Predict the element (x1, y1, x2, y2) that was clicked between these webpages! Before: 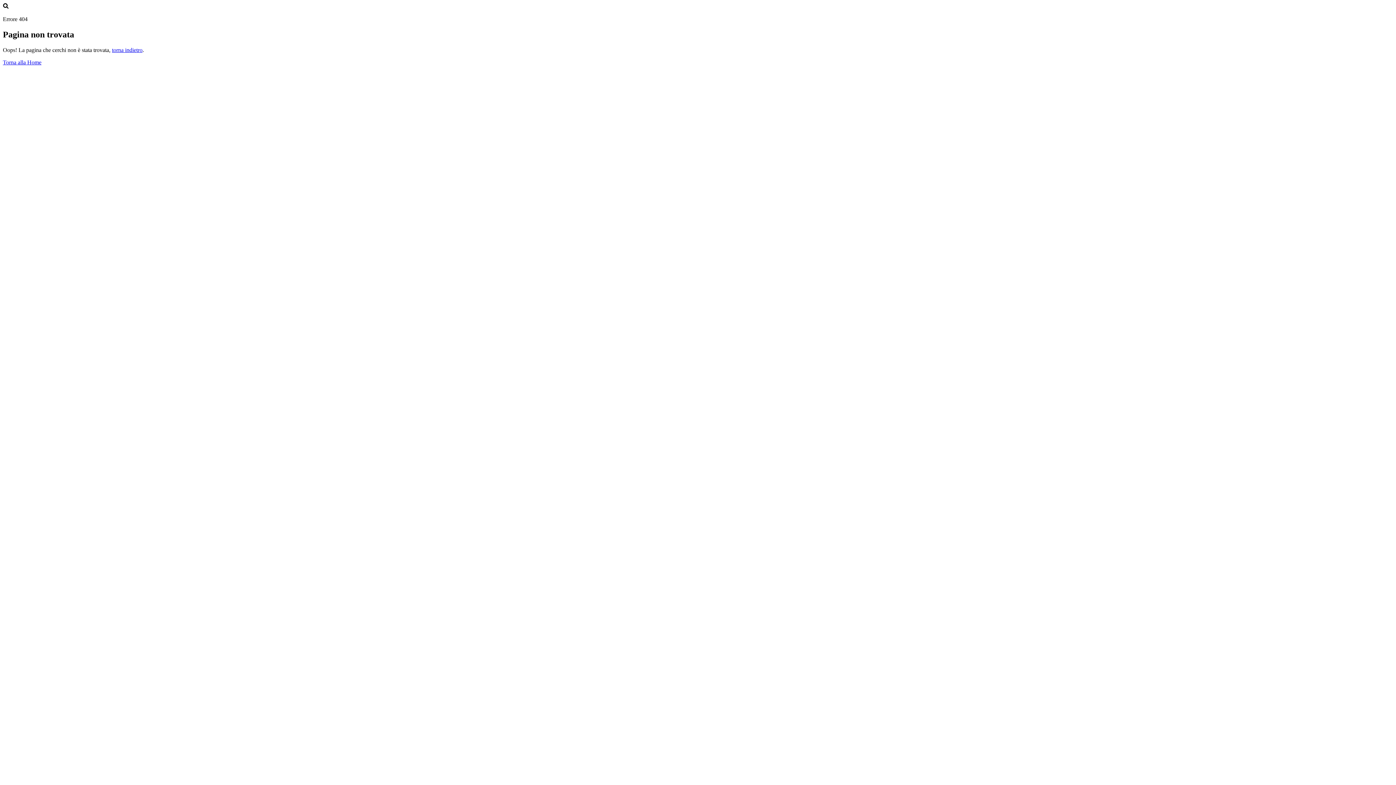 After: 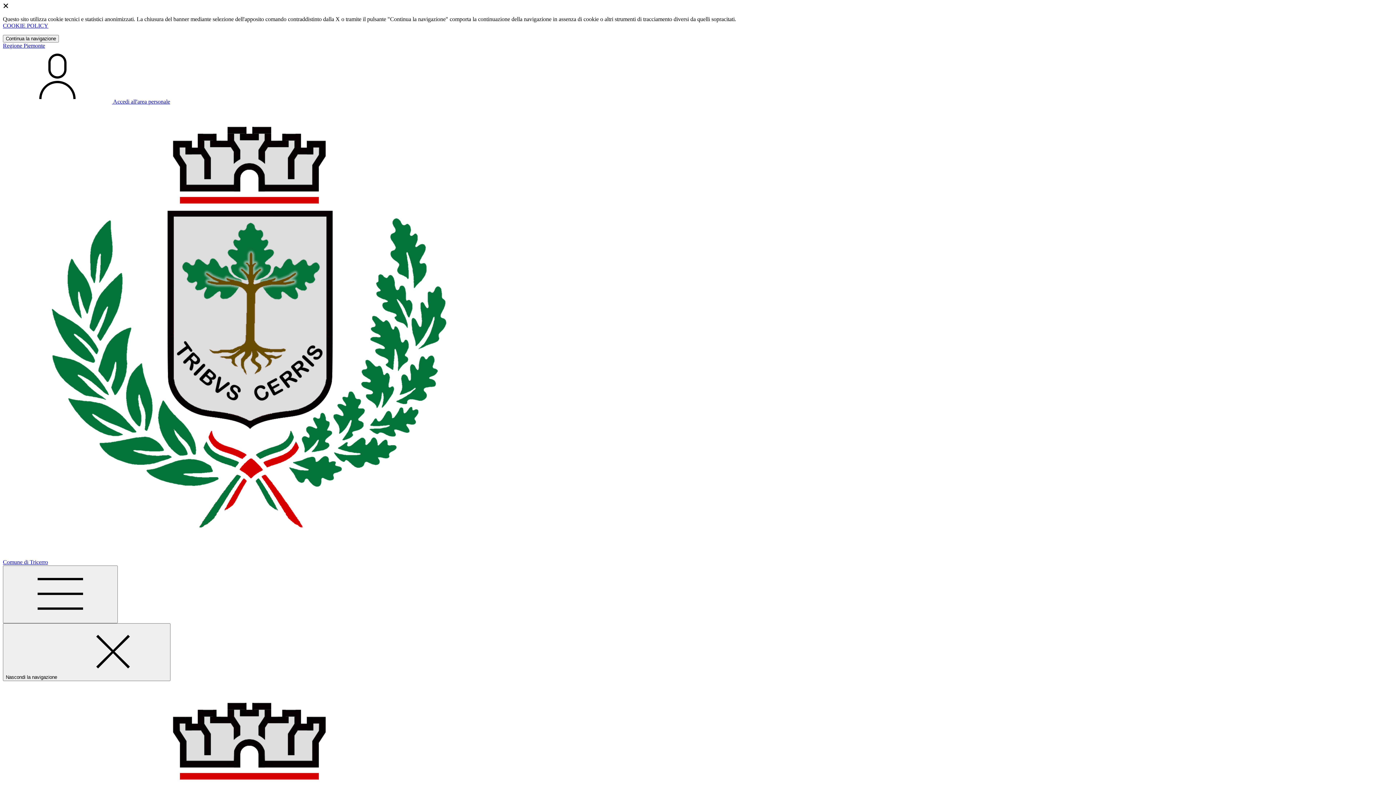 Action: bbox: (2, 59, 41, 65) label: Torna alla Home